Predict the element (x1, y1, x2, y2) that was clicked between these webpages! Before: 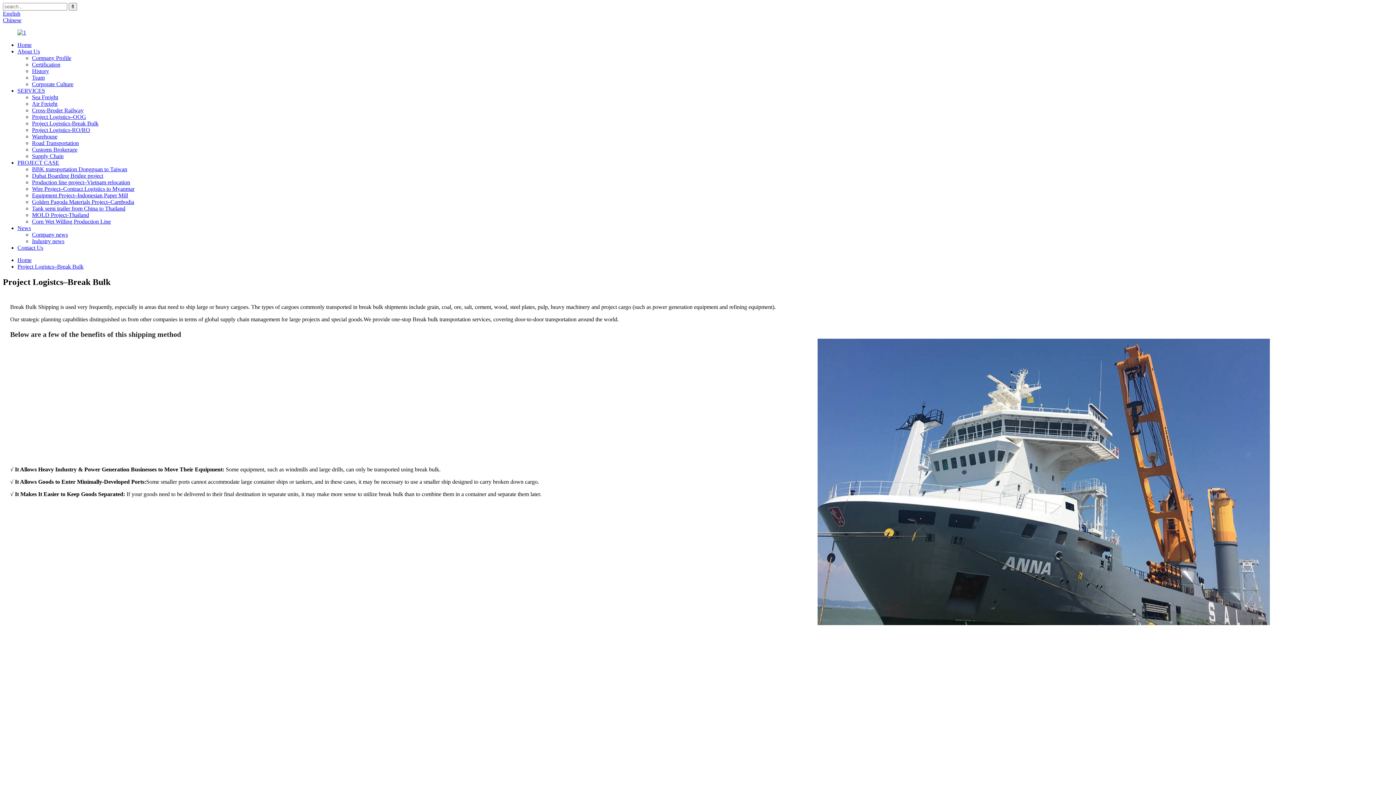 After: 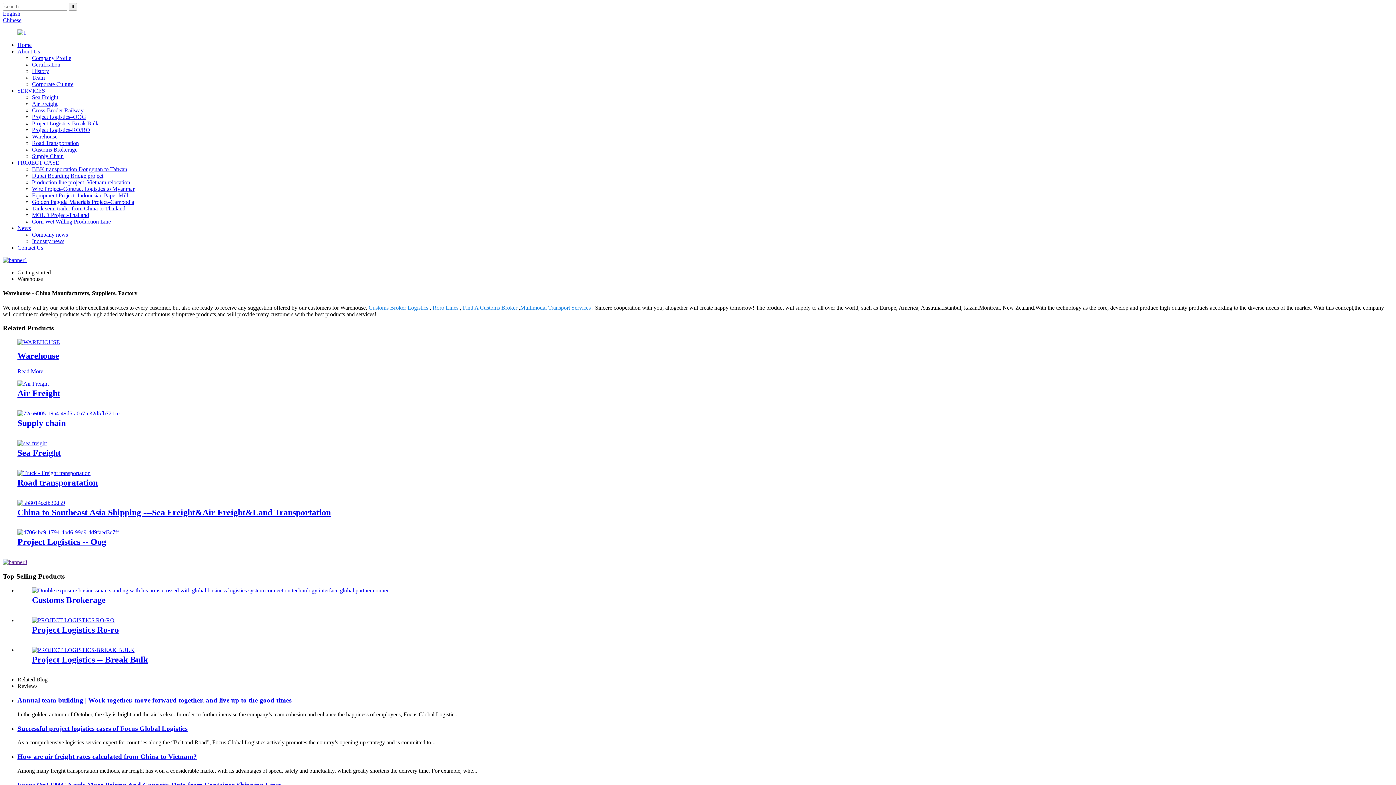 Action: bbox: (32, 133, 57, 139) label: Warehouse